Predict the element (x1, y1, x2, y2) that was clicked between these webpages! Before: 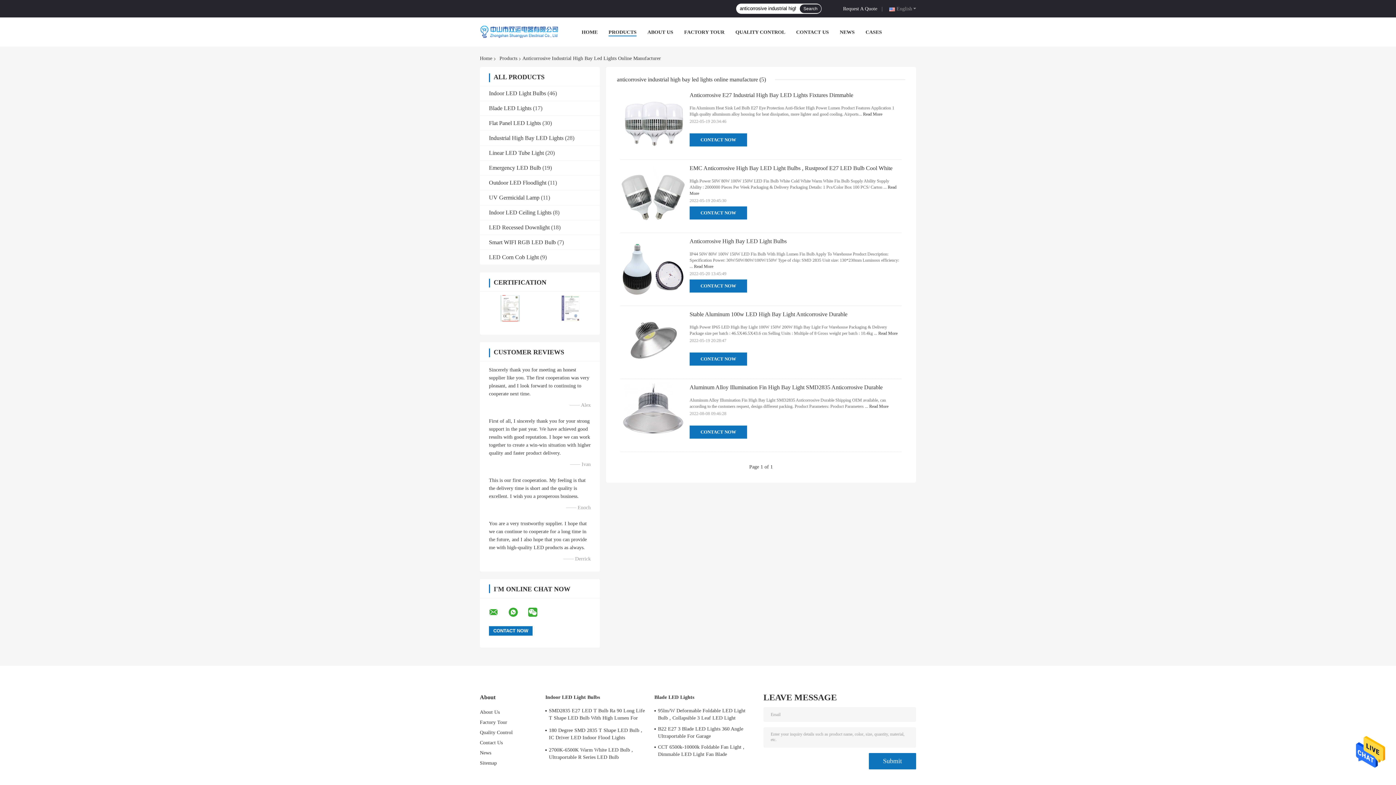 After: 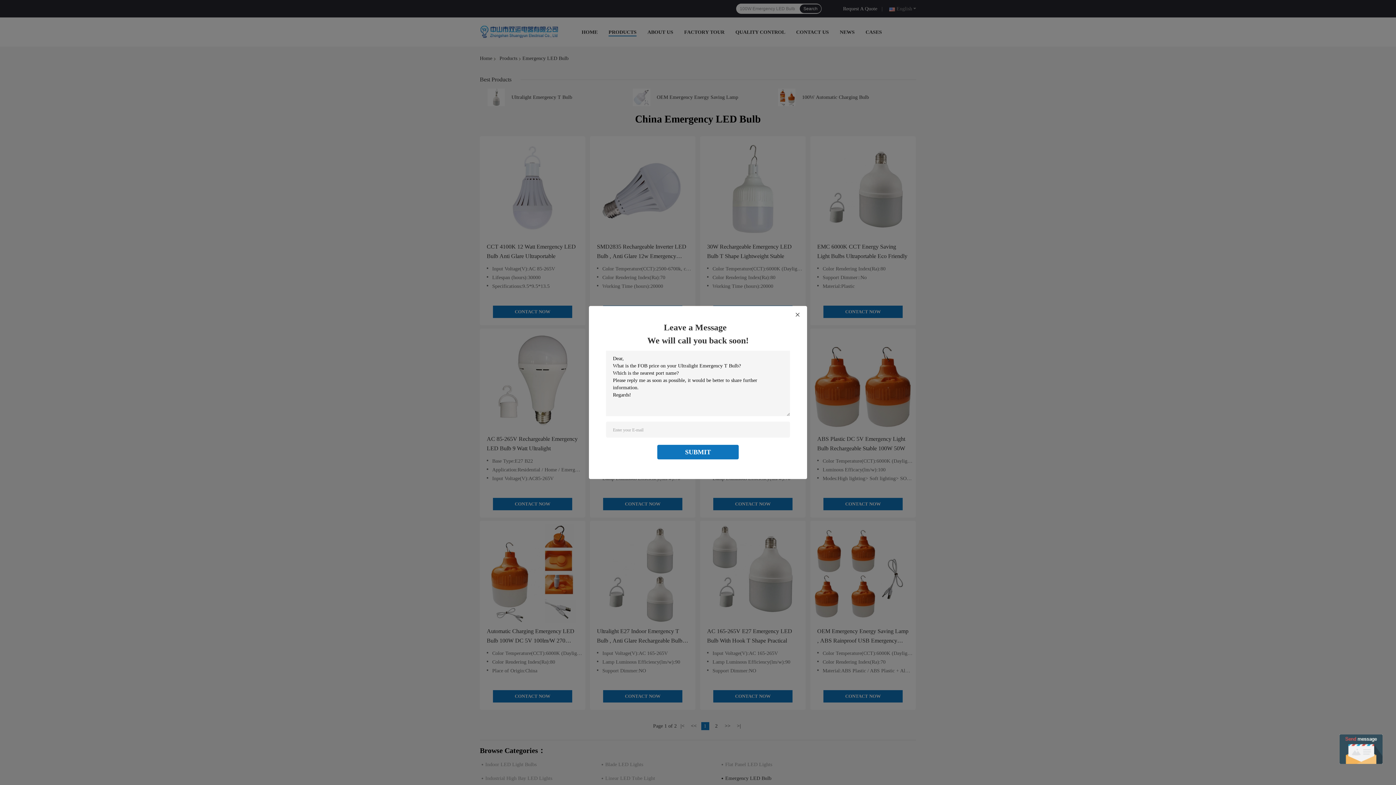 Action: label: Emergency LED Bulb bbox: (489, 164, 541, 170)